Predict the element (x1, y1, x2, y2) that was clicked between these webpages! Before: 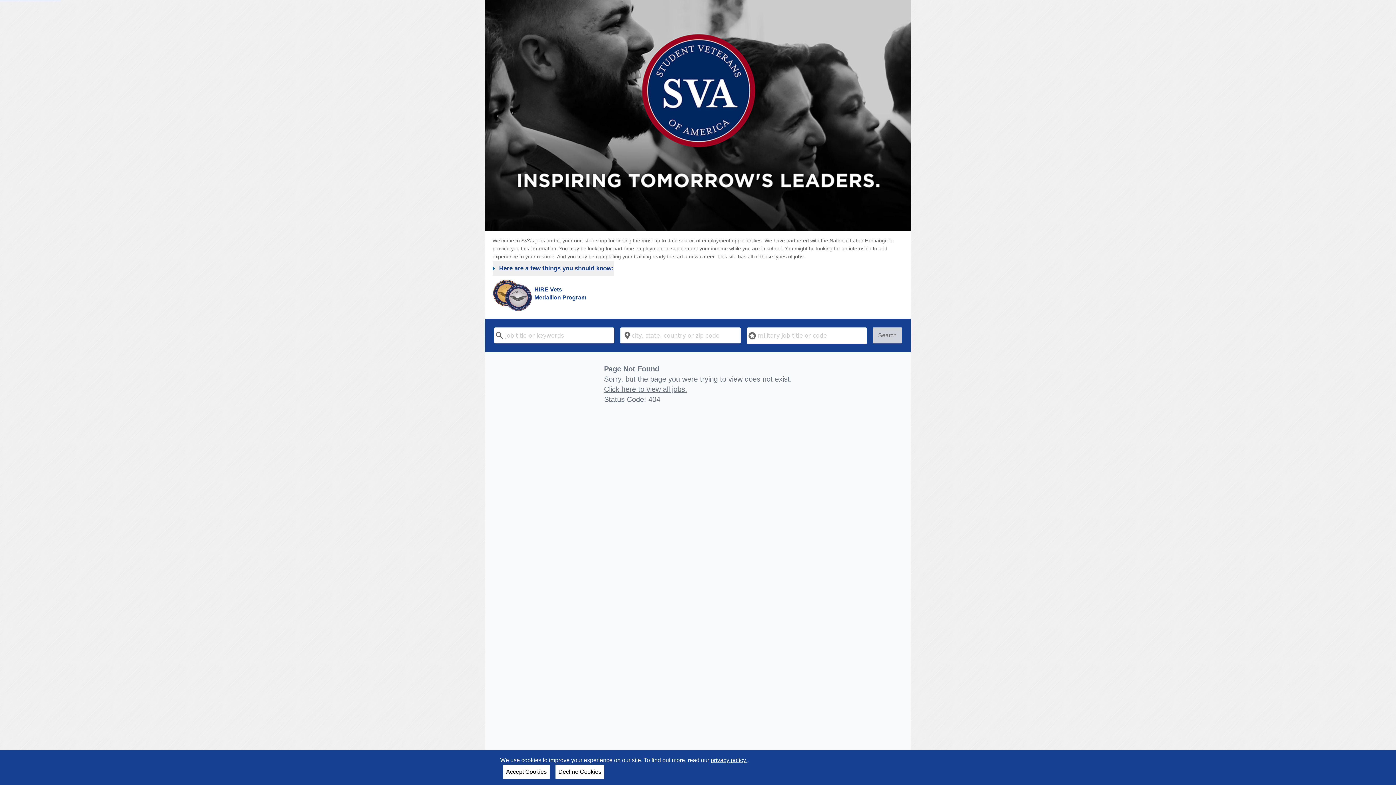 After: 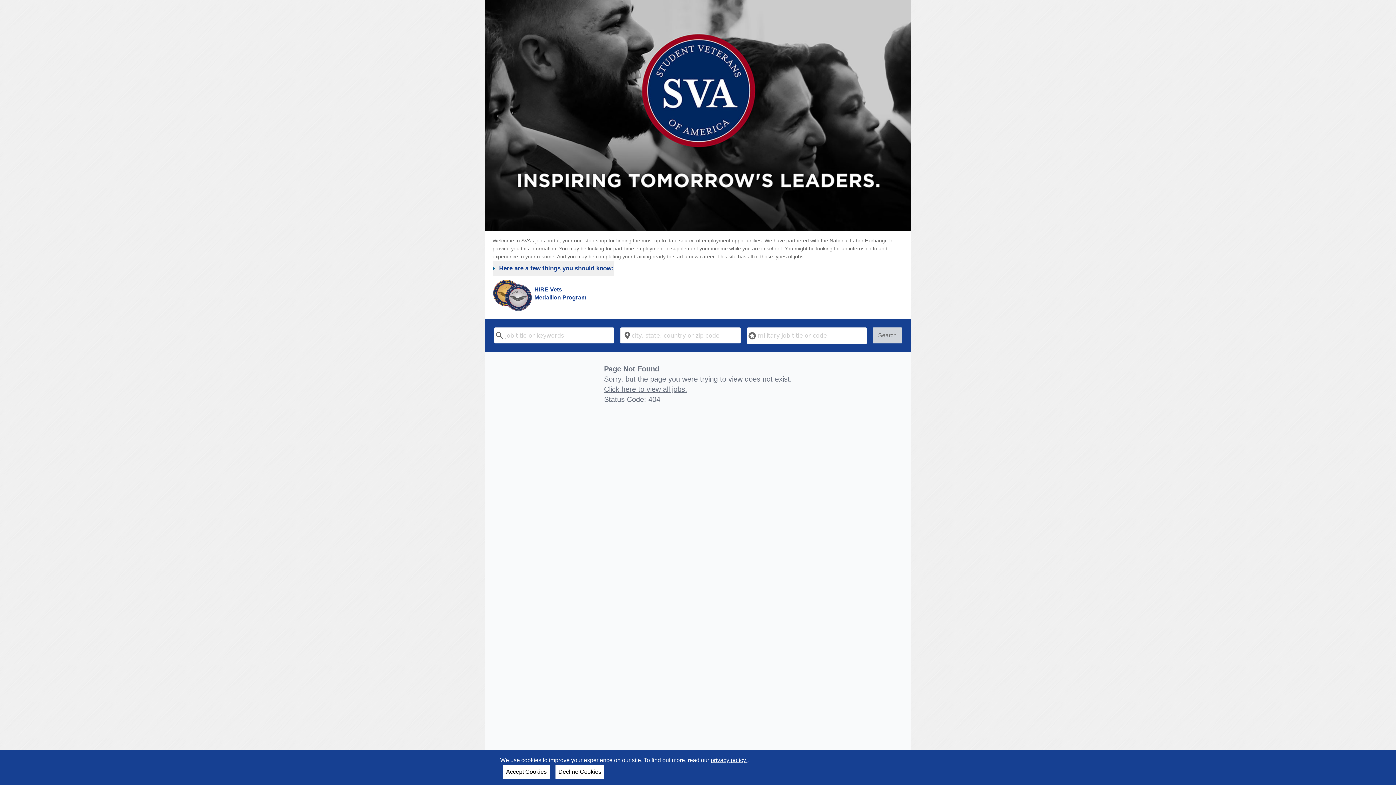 Action: label: HIRE Vets
Medallion Program bbox: (532, 44, 586, 60)